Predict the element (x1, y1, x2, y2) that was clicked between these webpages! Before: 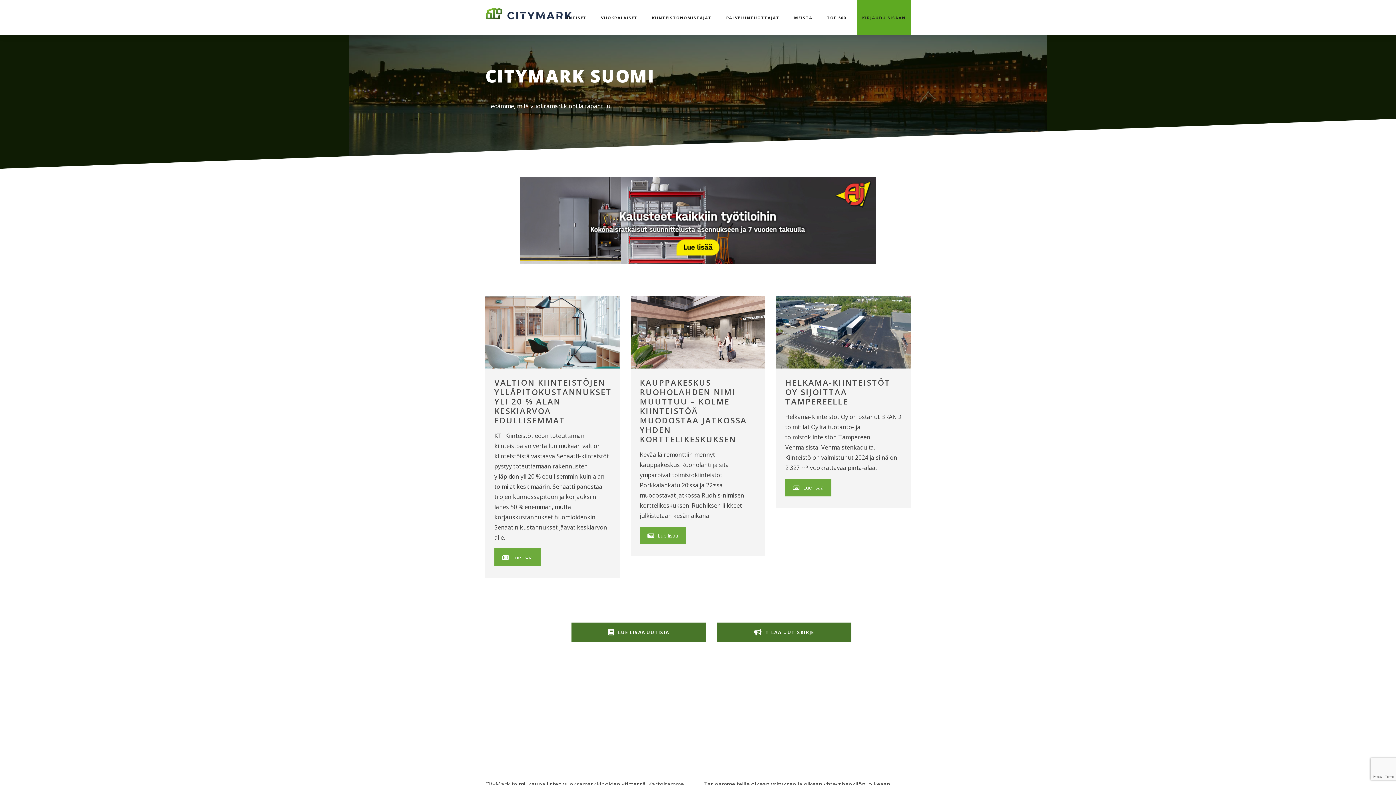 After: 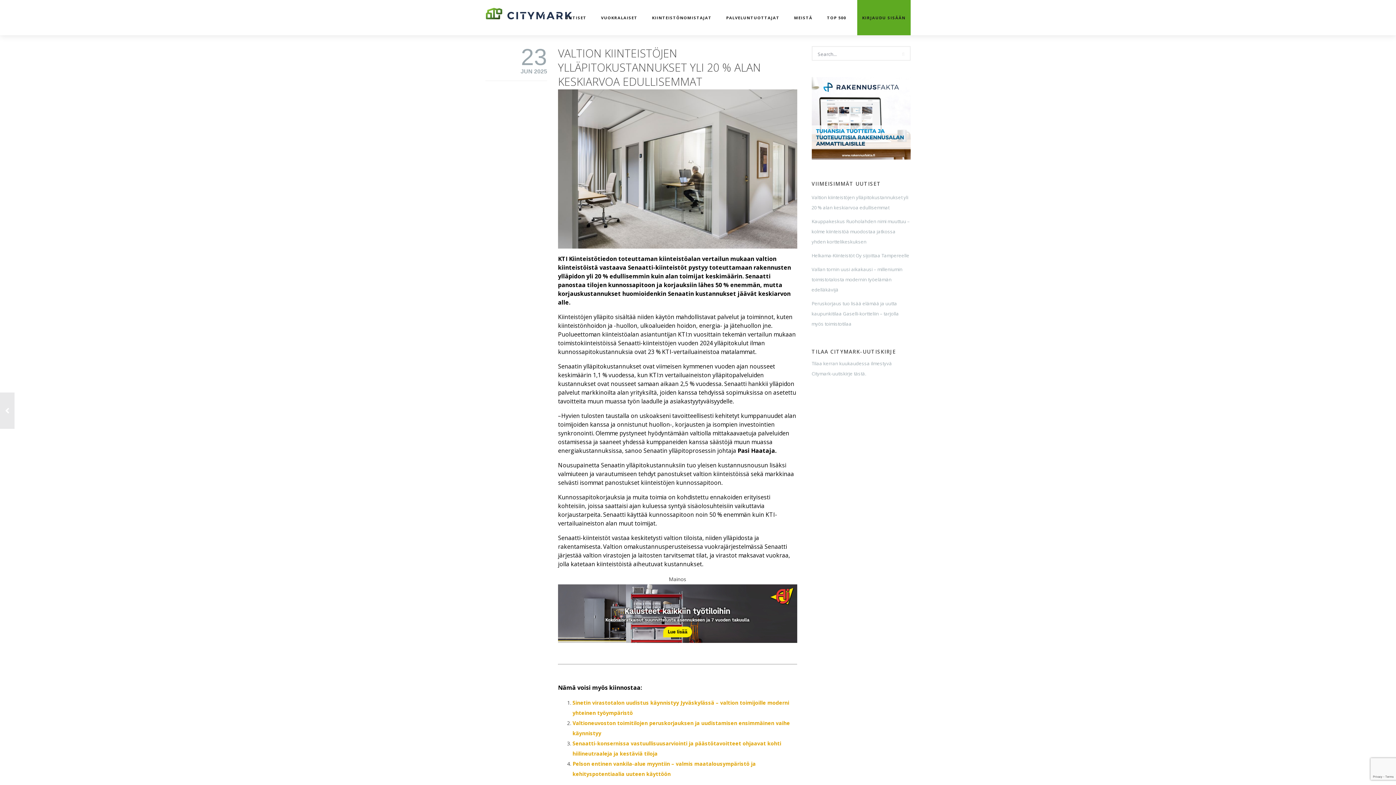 Action: bbox: (485, 296, 620, 368)